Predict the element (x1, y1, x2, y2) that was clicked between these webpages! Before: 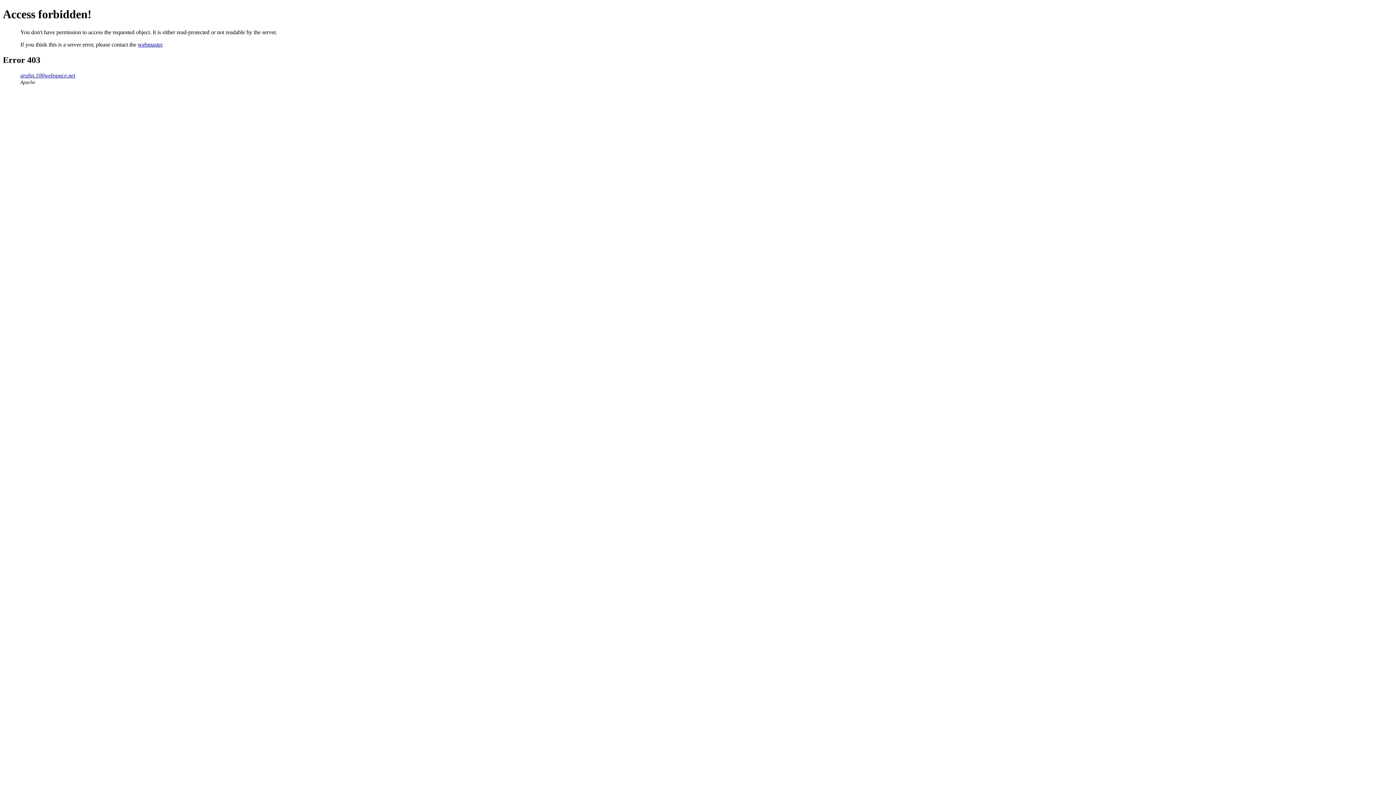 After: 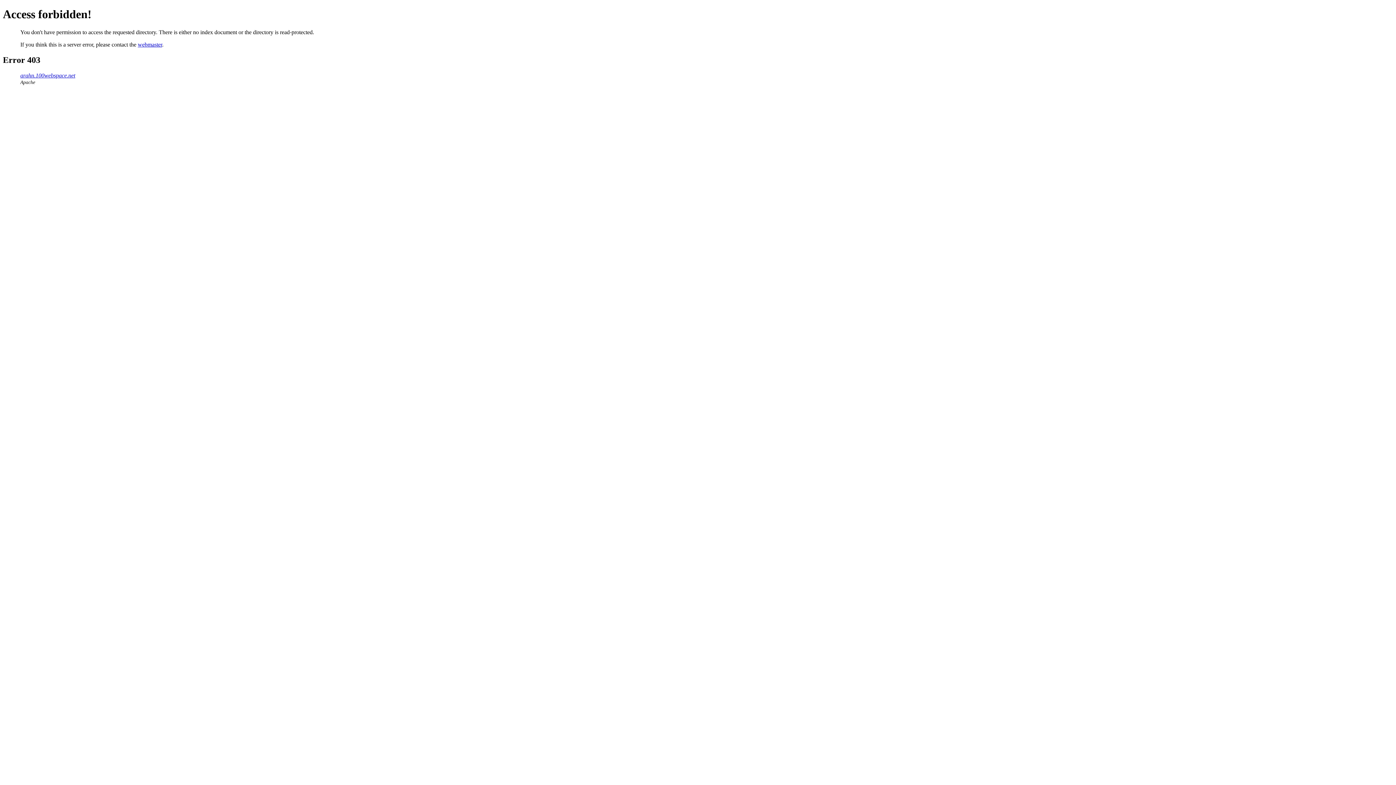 Action: label: arahn.100webspace.net bbox: (20, 72, 75, 78)